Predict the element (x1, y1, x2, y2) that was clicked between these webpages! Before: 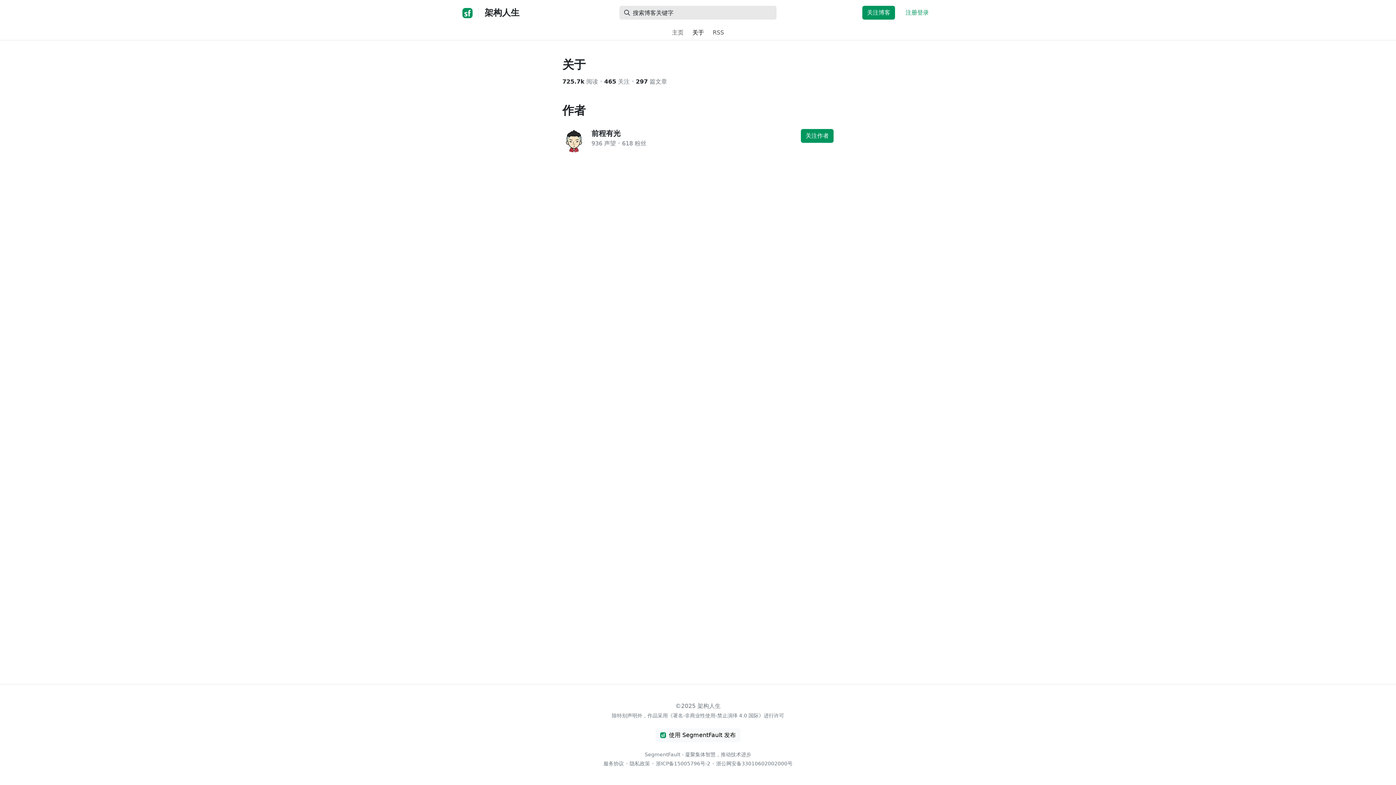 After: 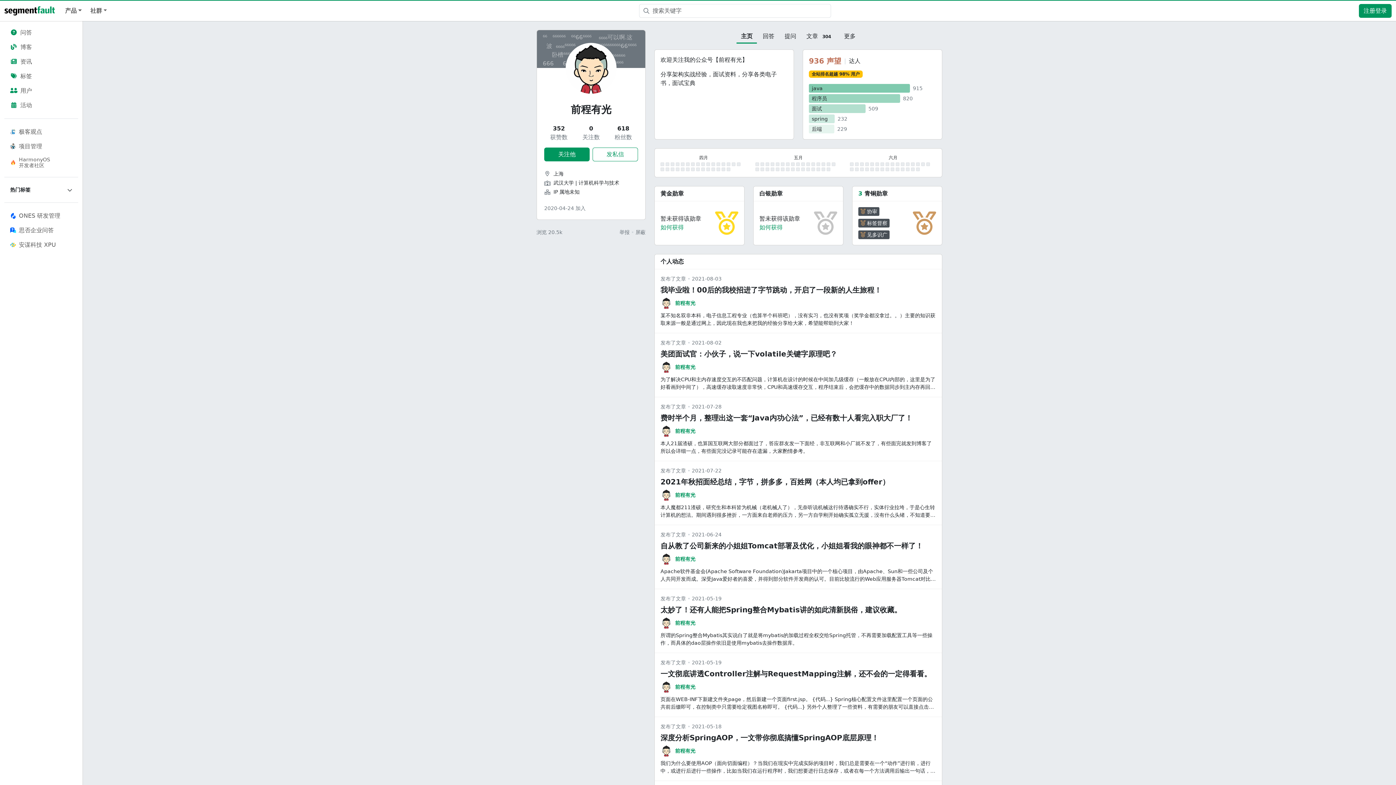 Action: bbox: (562, 129, 591, 152)